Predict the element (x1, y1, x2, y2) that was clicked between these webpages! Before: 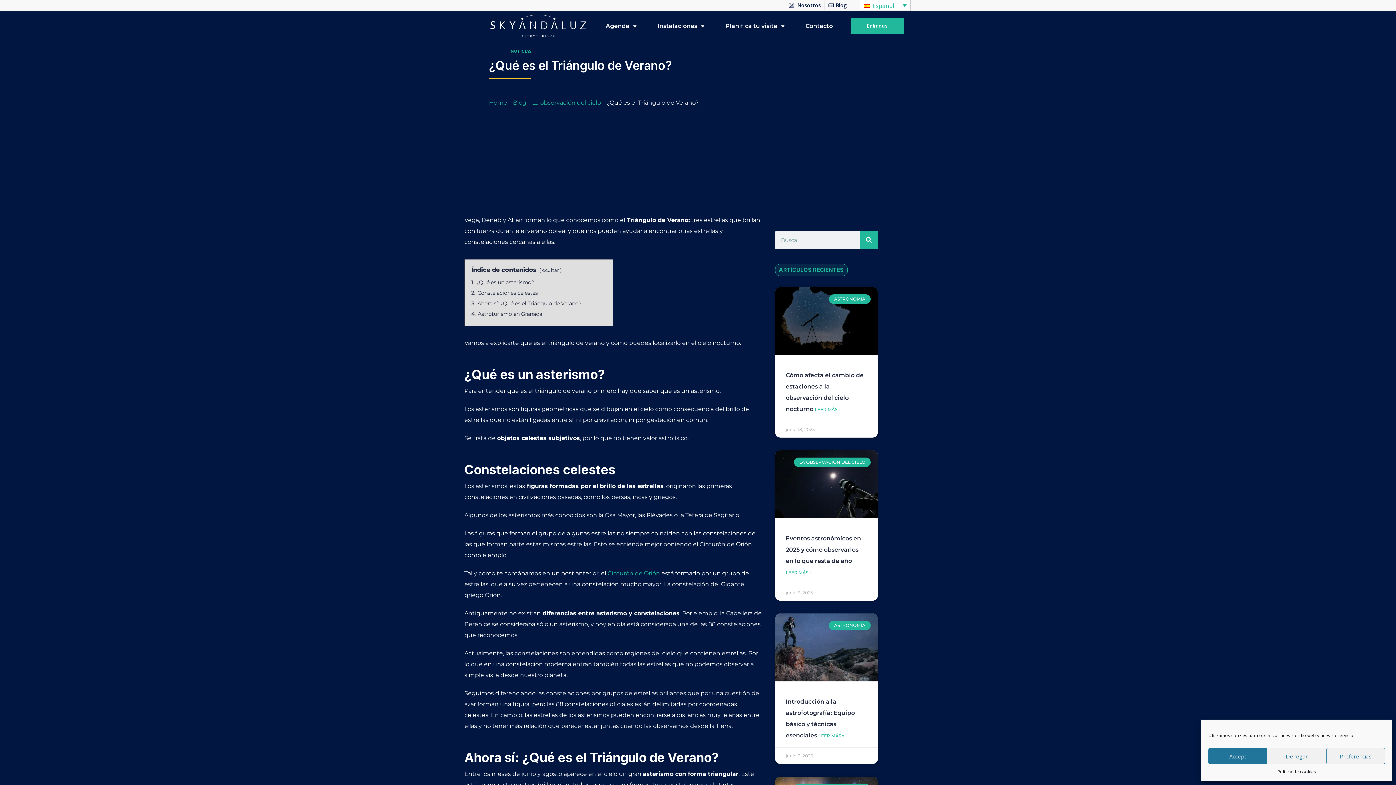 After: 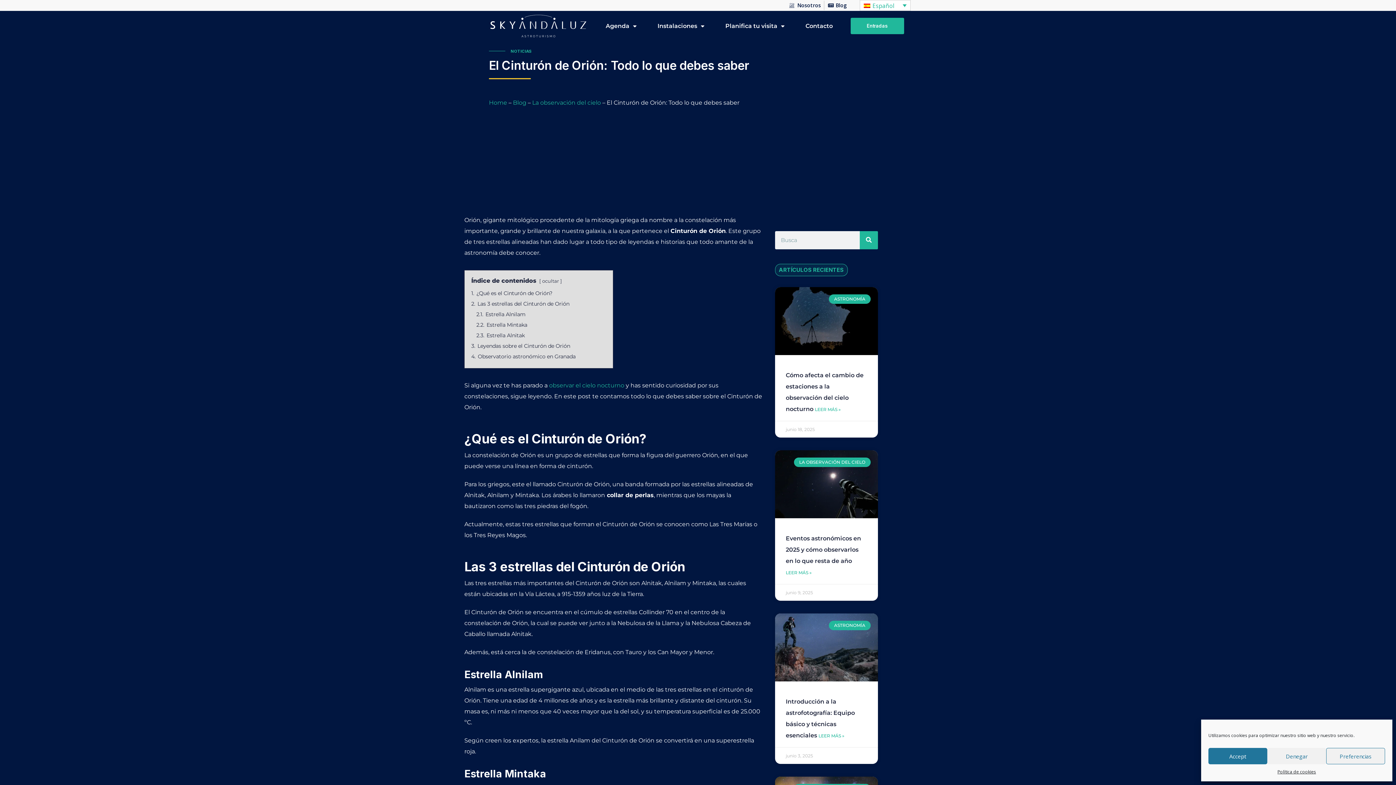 Action: bbox: (607, 570, 660, 576) label: Cinturón de Orión